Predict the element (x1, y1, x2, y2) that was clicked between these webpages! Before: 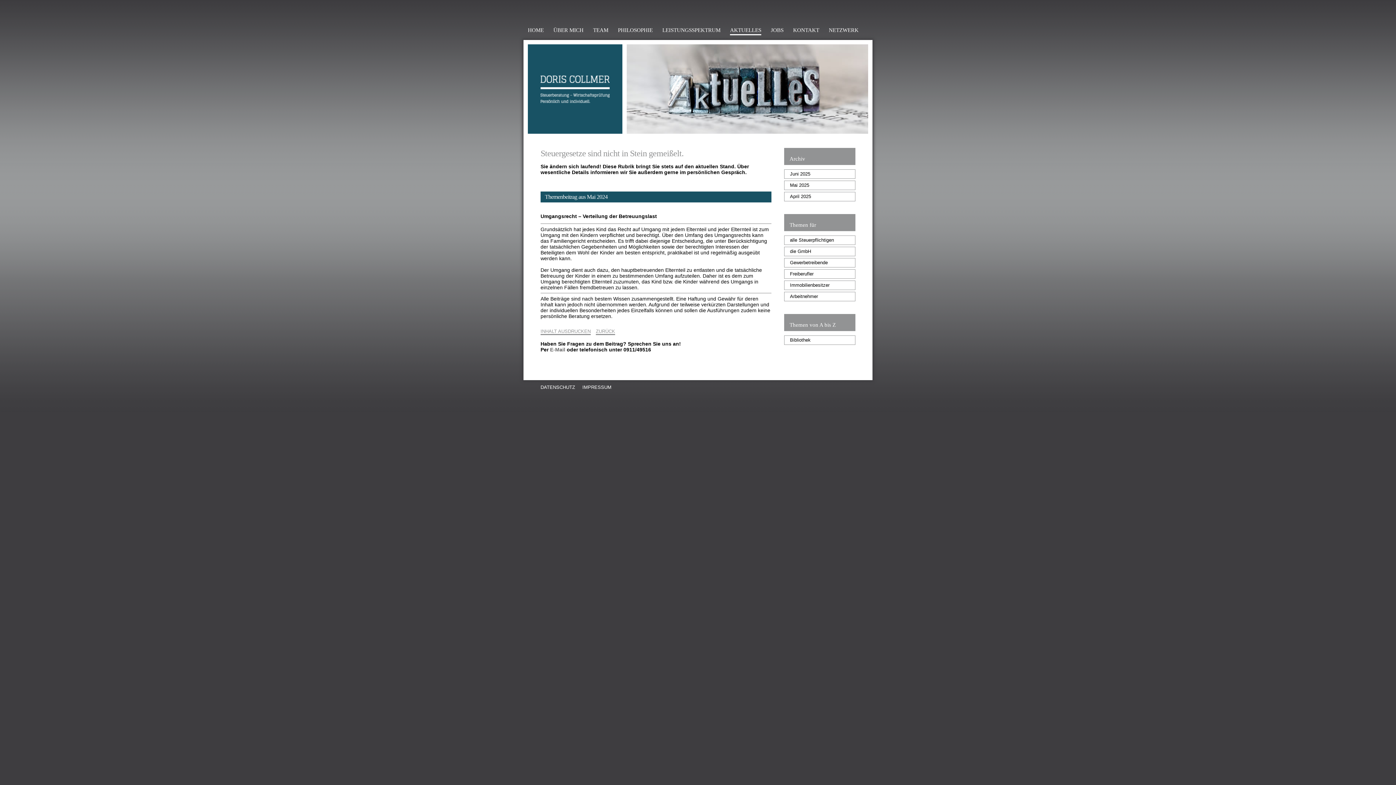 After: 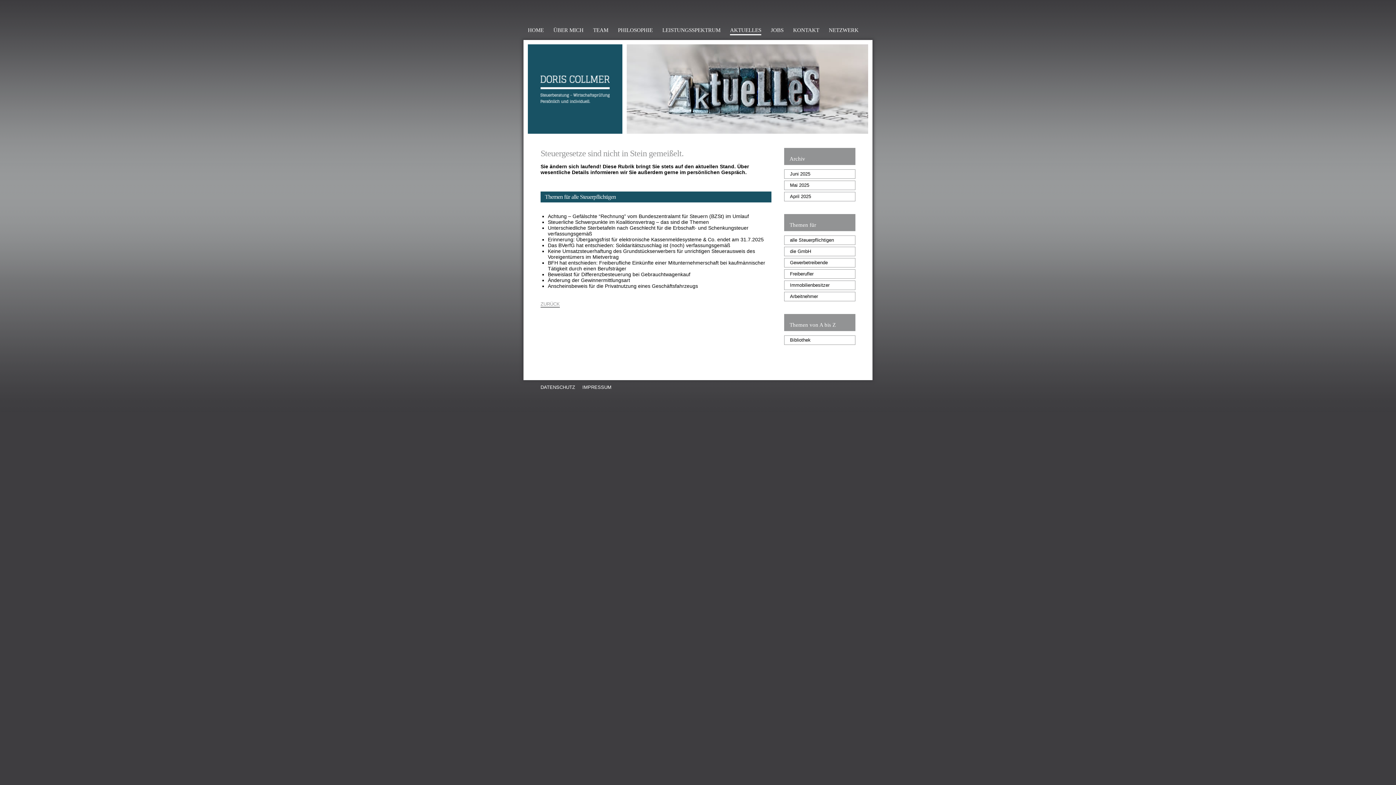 Action: label: alle Steuerpflichtigen bbox: (784, 235, 855, 245)